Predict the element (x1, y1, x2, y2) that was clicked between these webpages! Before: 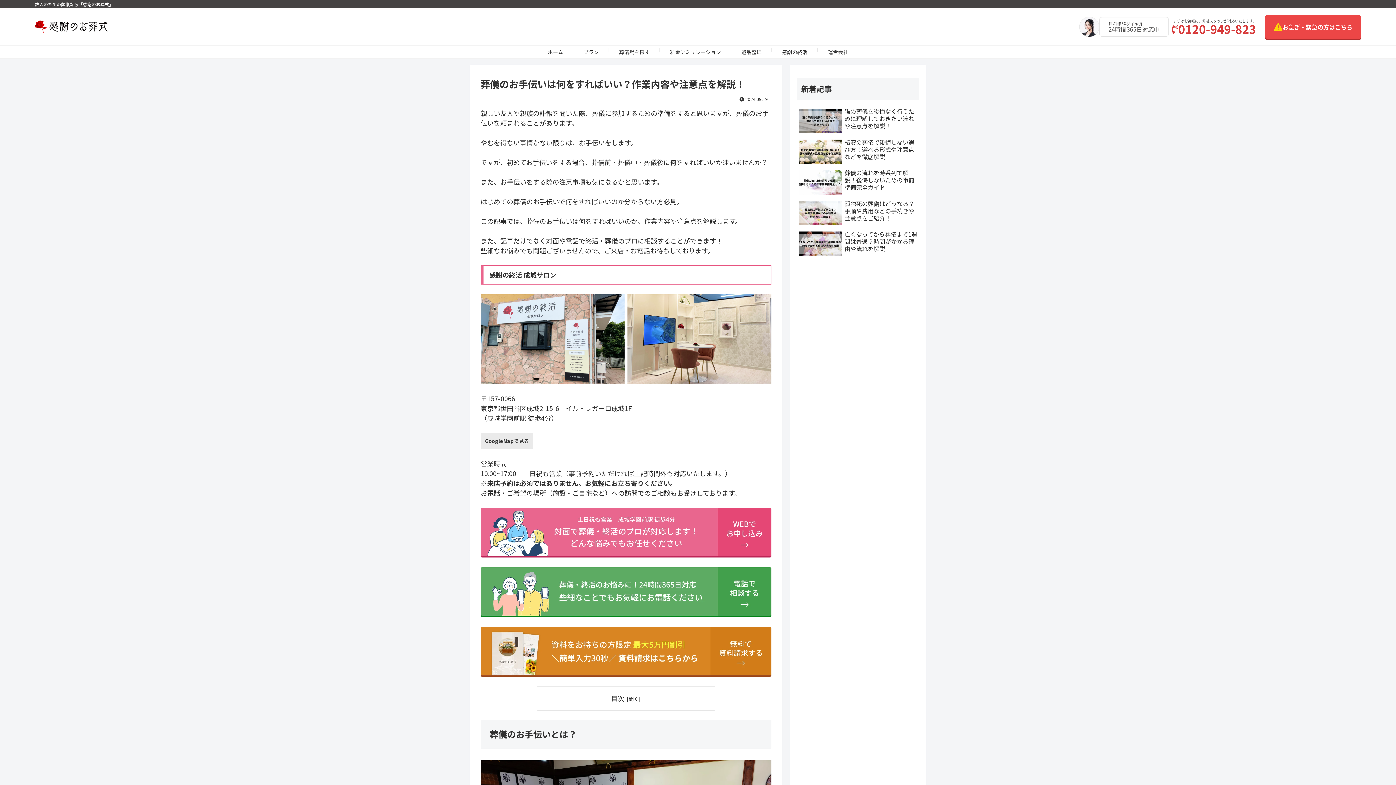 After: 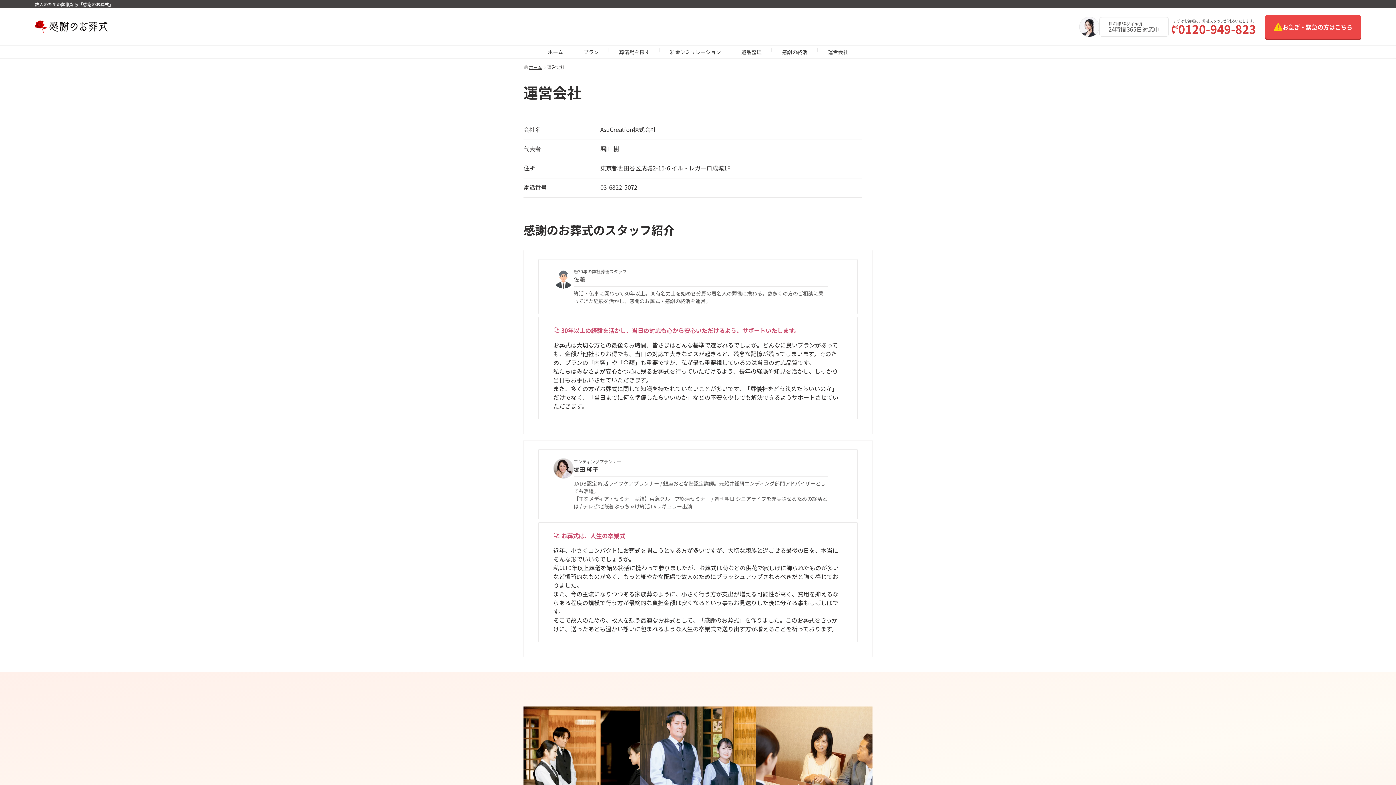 Action: bbox: (817, 47, 858, 56) label: 運営会社